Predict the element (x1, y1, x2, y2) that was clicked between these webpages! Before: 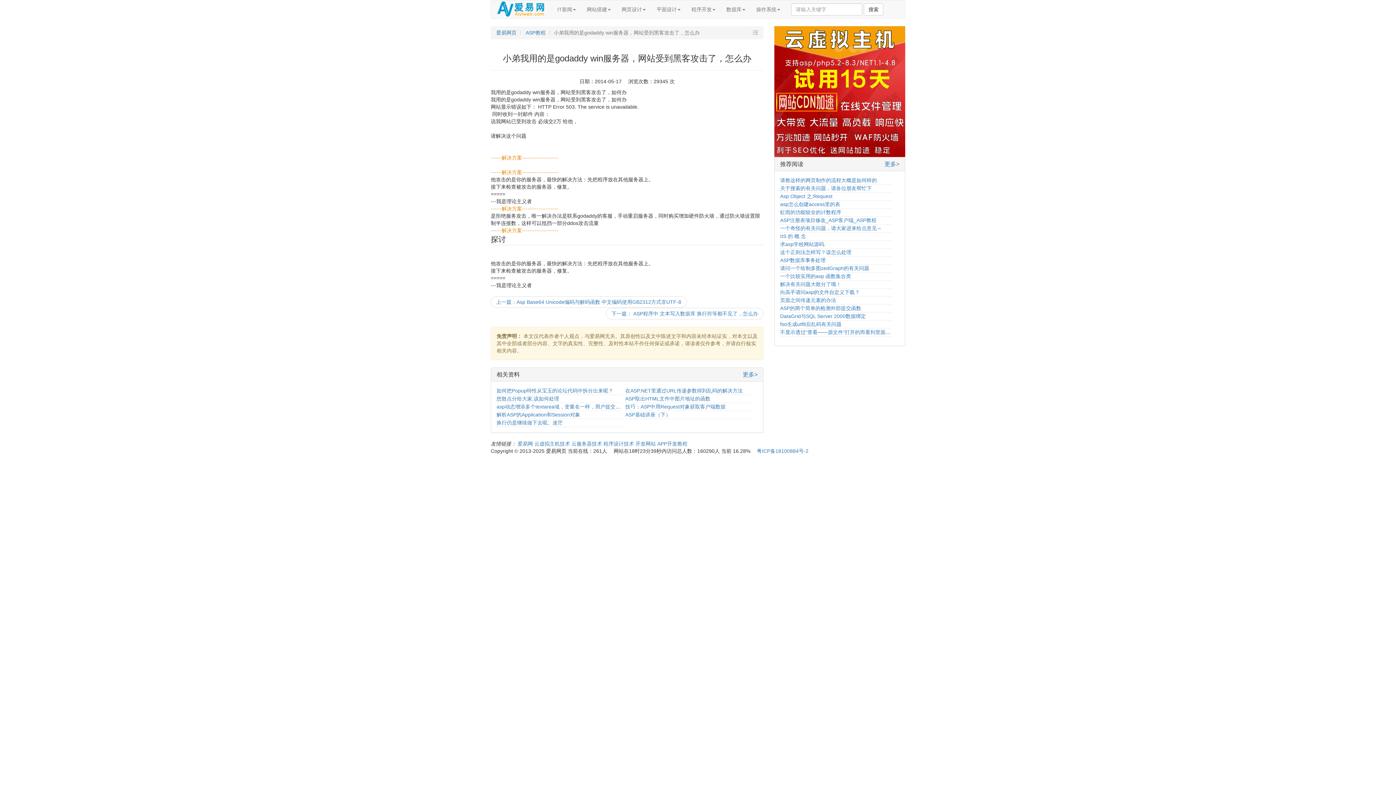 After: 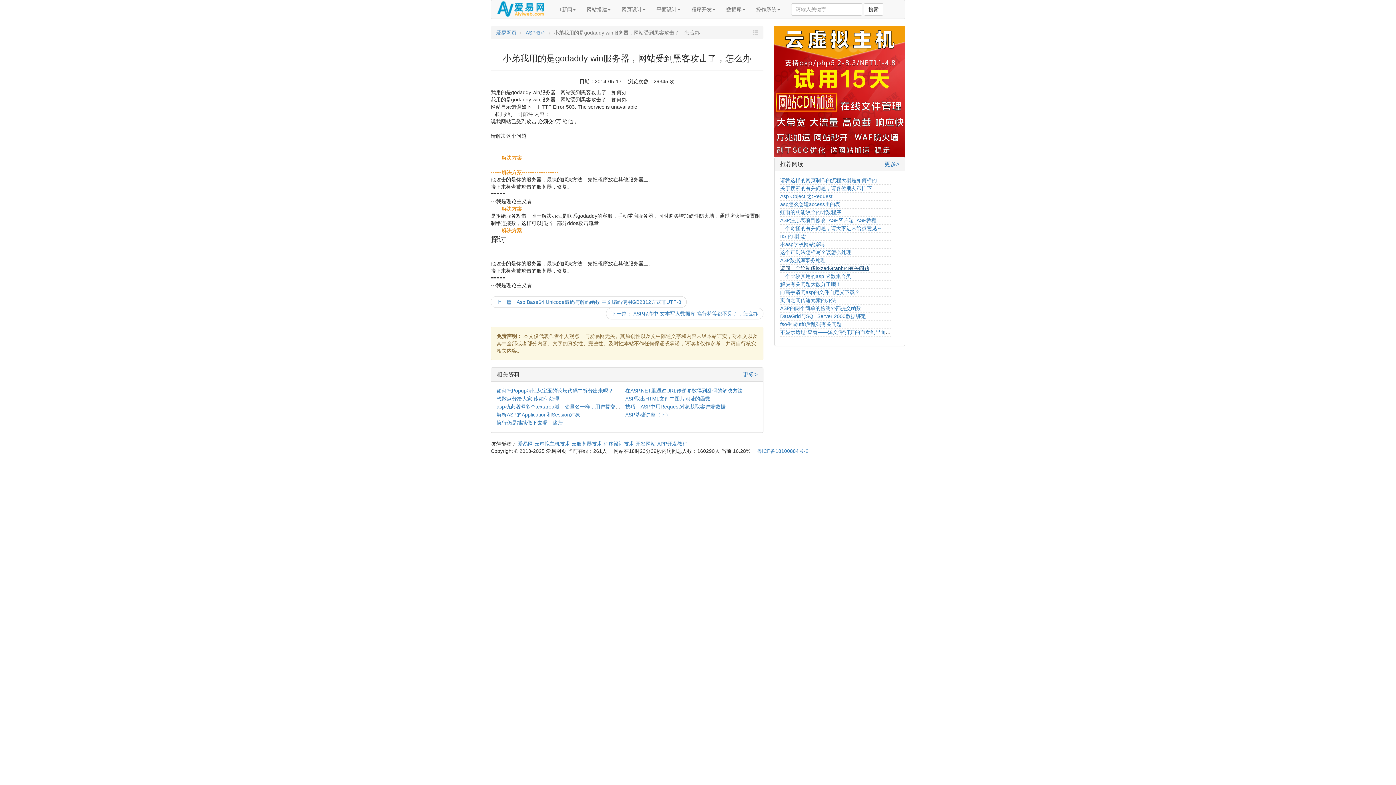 Action: label: 请问一个绘制多图zedGraph的有关问题 bbox: (780, 265, 869, 271)